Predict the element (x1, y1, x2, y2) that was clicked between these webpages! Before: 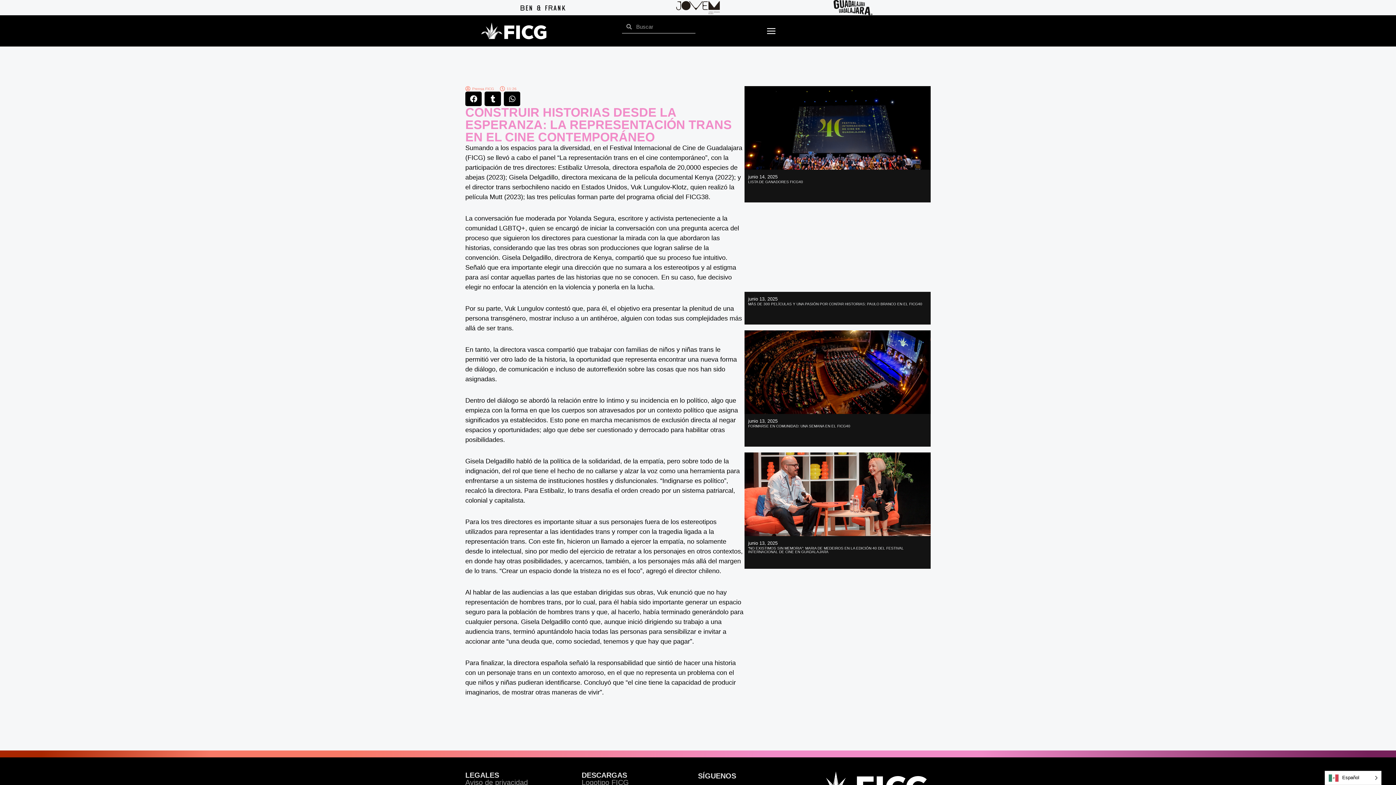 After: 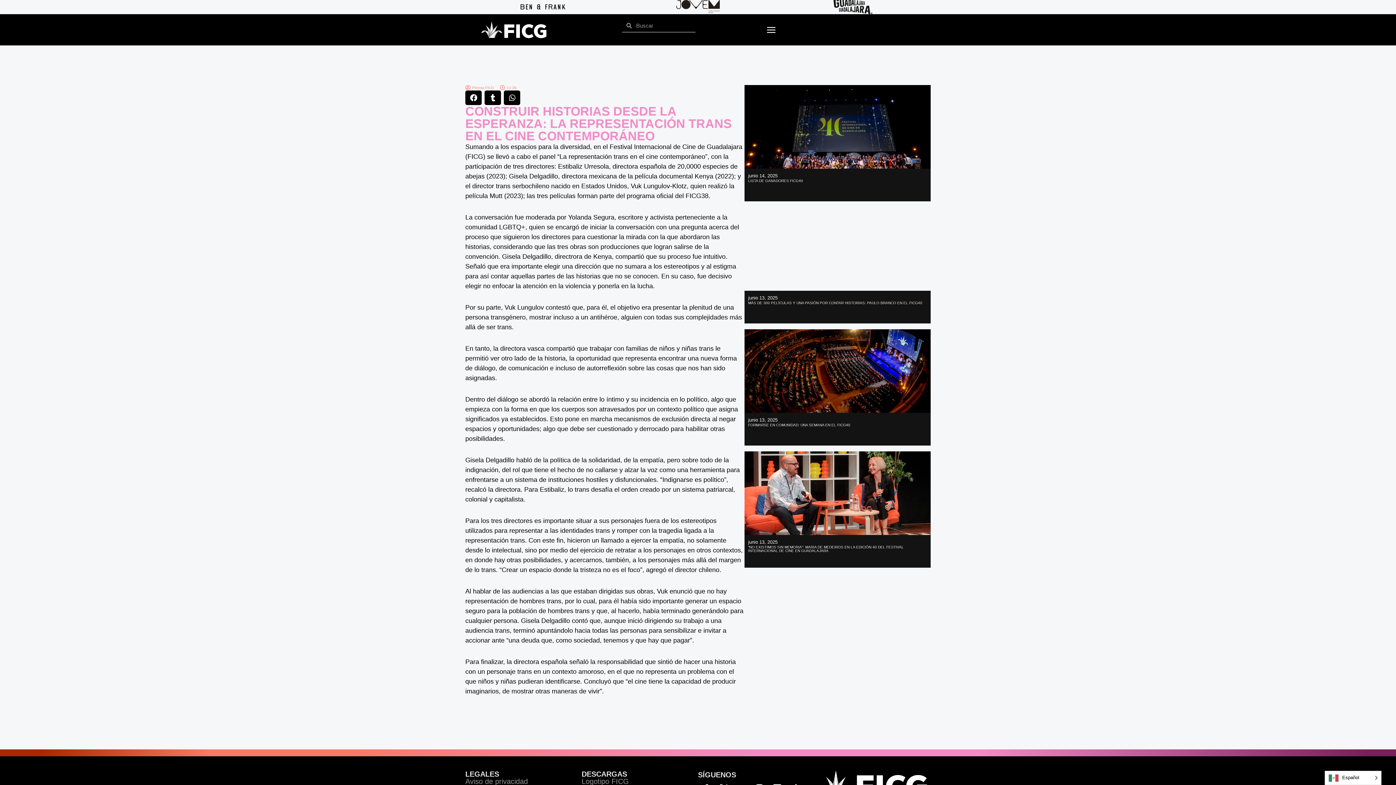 Action: label: Logotipo FICG bbox: (581, 778, 629, 786)